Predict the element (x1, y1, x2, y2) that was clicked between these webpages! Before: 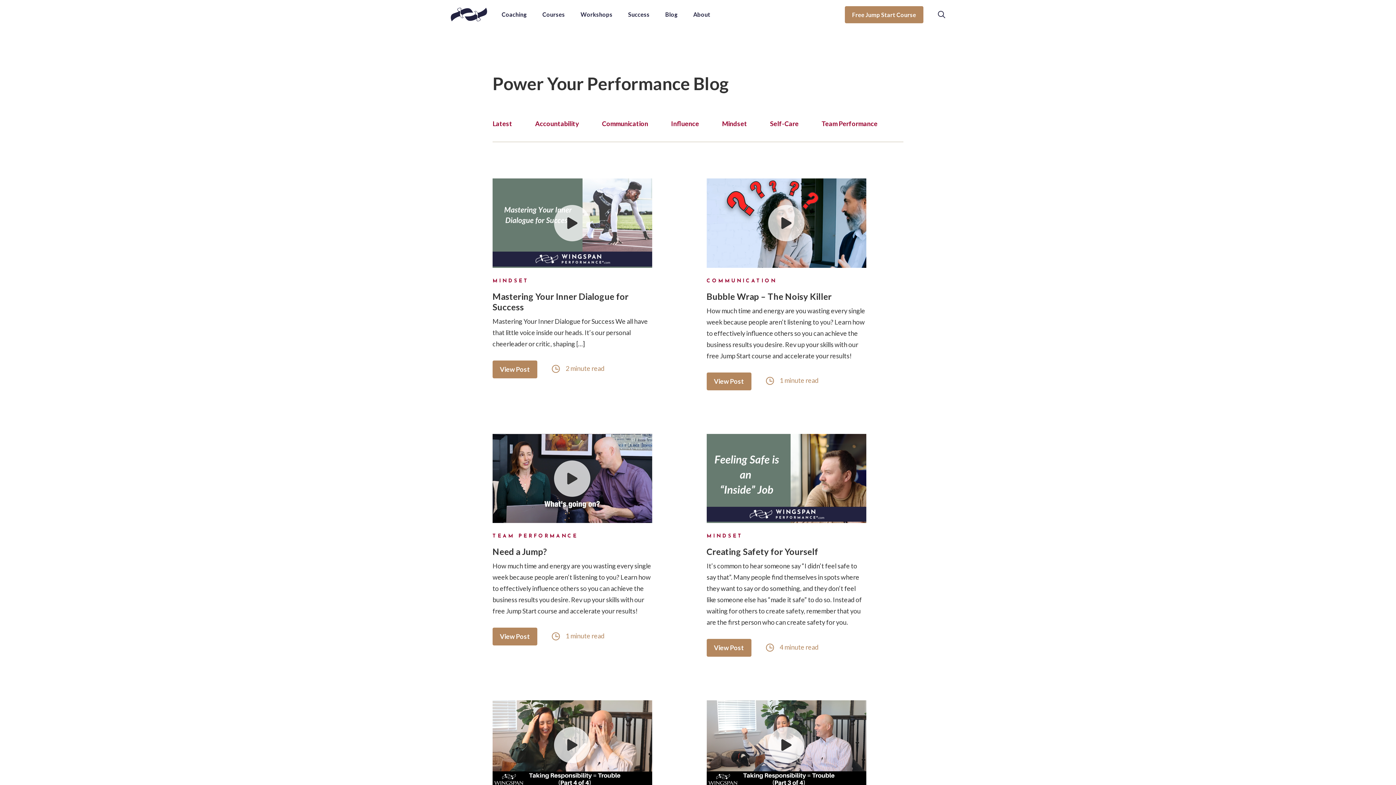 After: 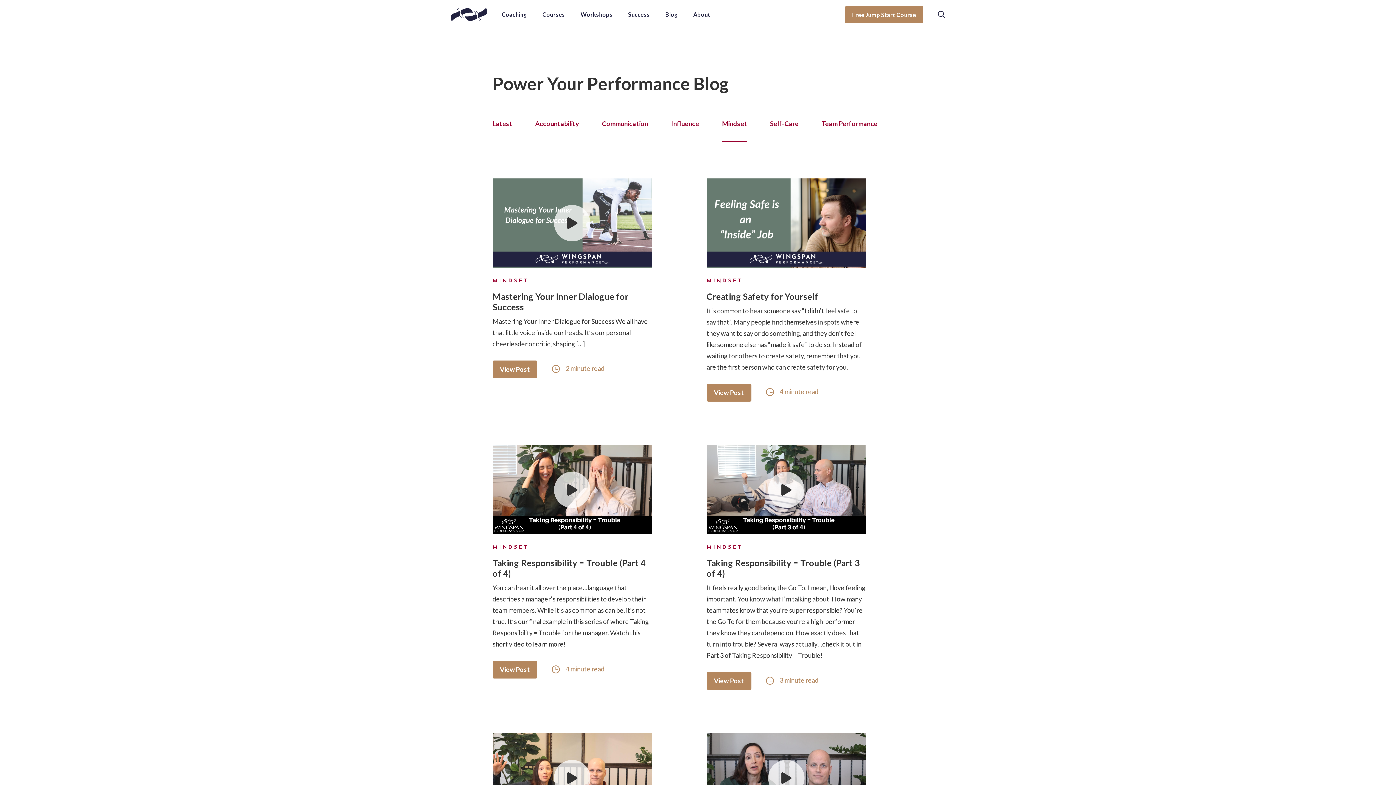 Action: bbox: (722, 105, 747, 141) label: Mindset